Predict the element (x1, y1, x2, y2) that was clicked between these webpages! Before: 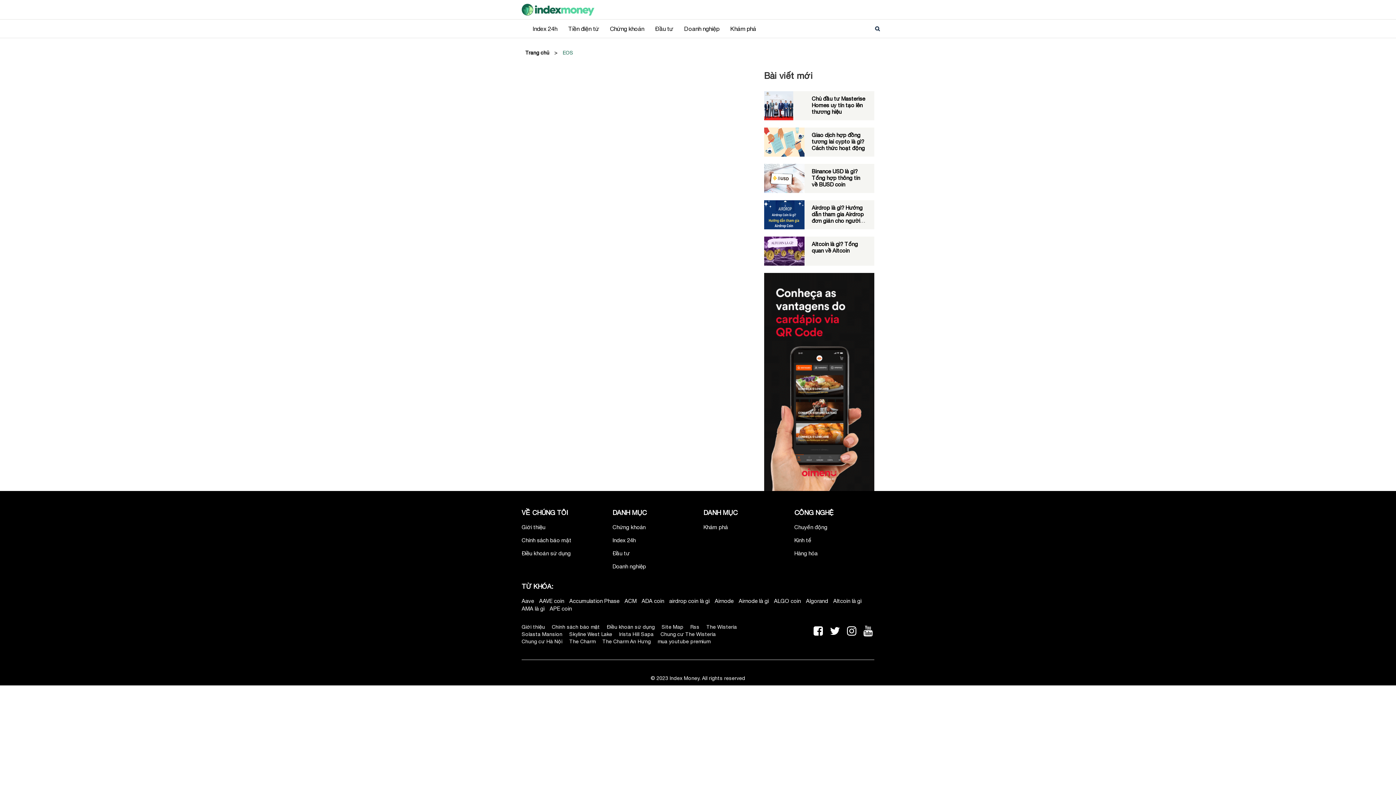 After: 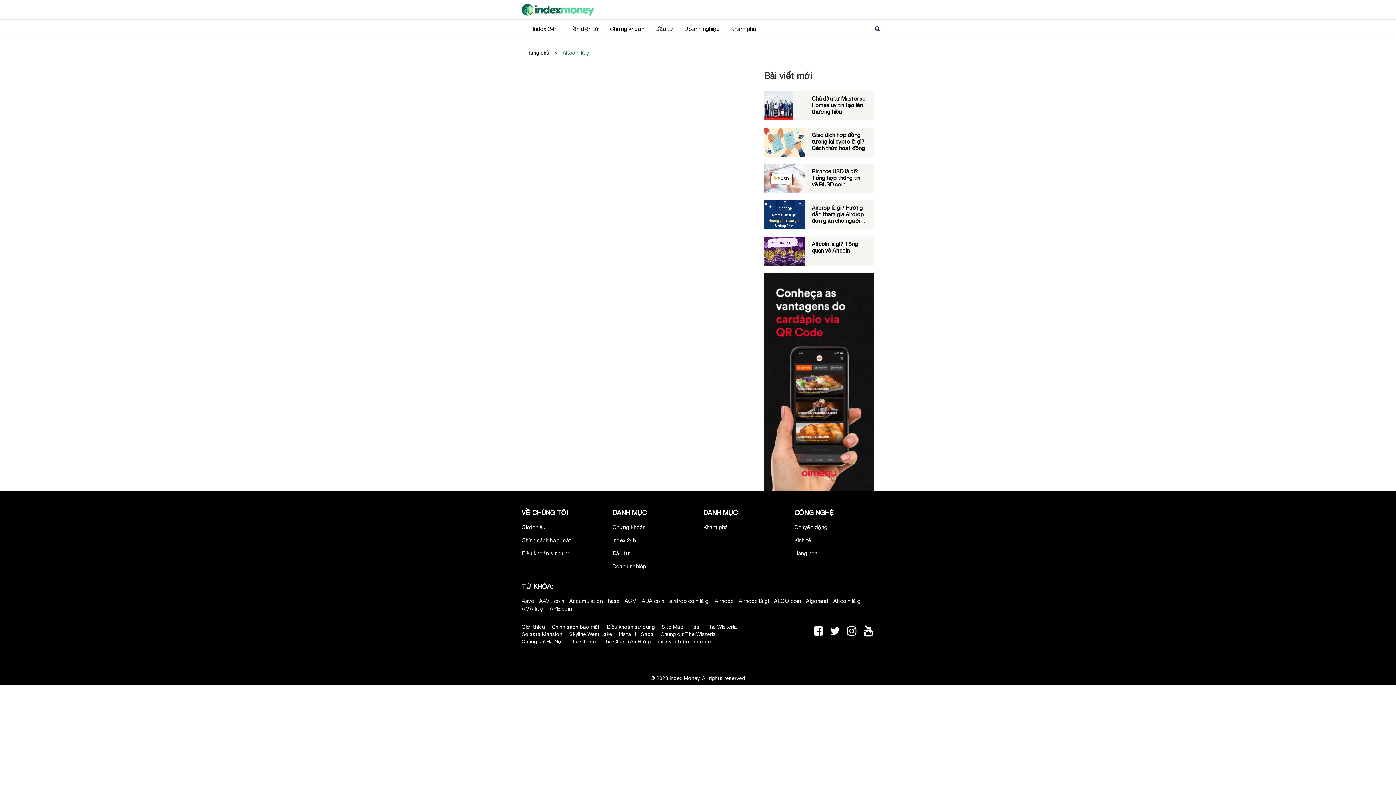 Action: bbox: (833, 598, 865, 604) label: Altcoin là gì